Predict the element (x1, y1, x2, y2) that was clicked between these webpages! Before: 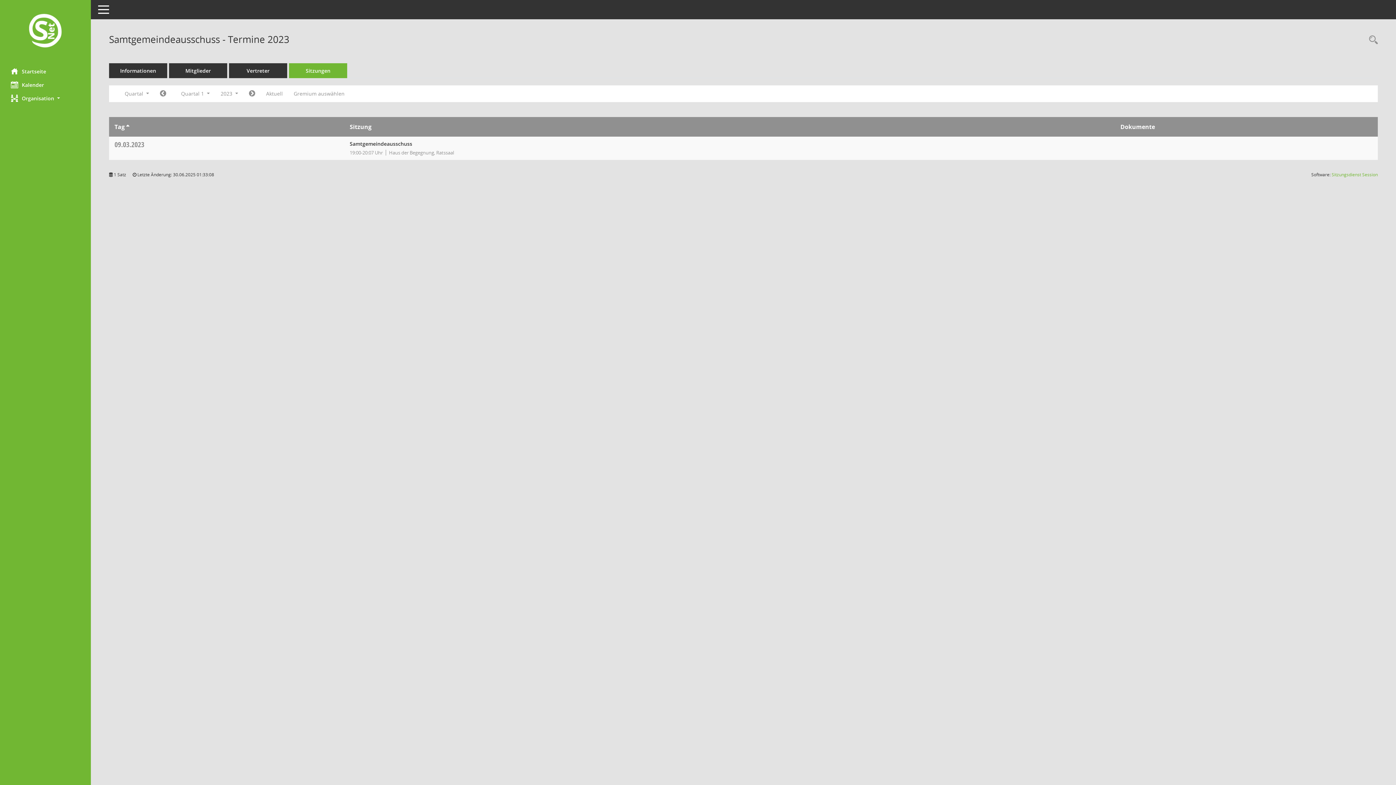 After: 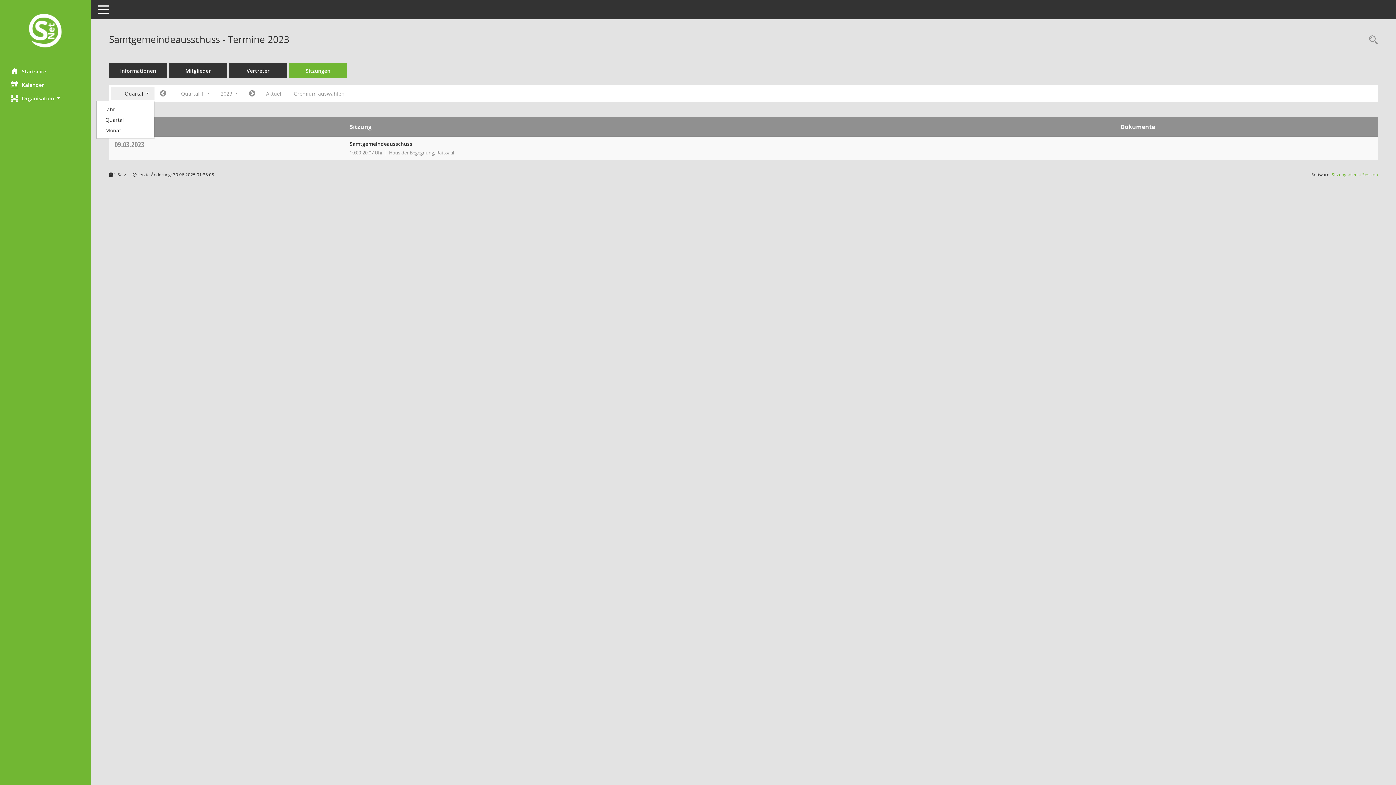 Action: bbox: (110, 87, 154, 100) label: Quartal 